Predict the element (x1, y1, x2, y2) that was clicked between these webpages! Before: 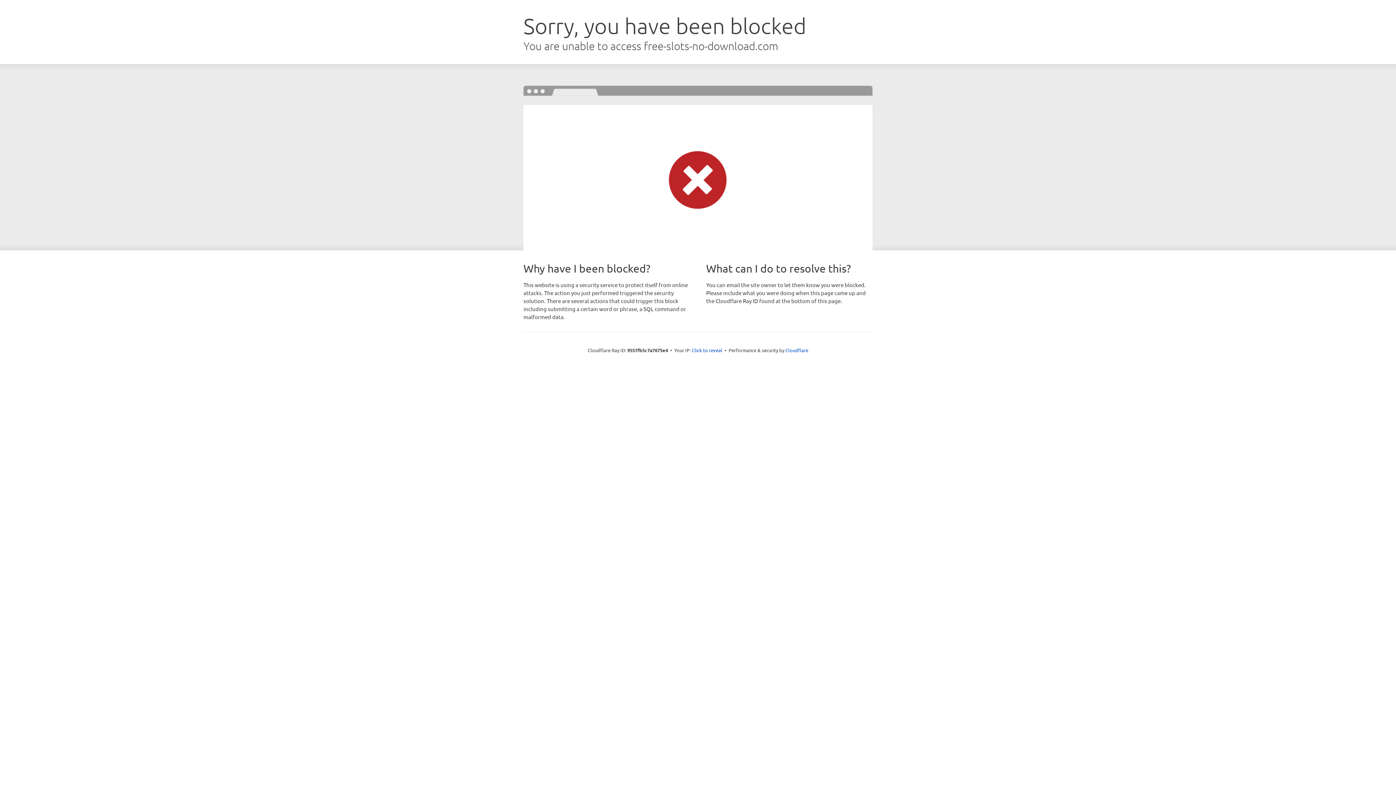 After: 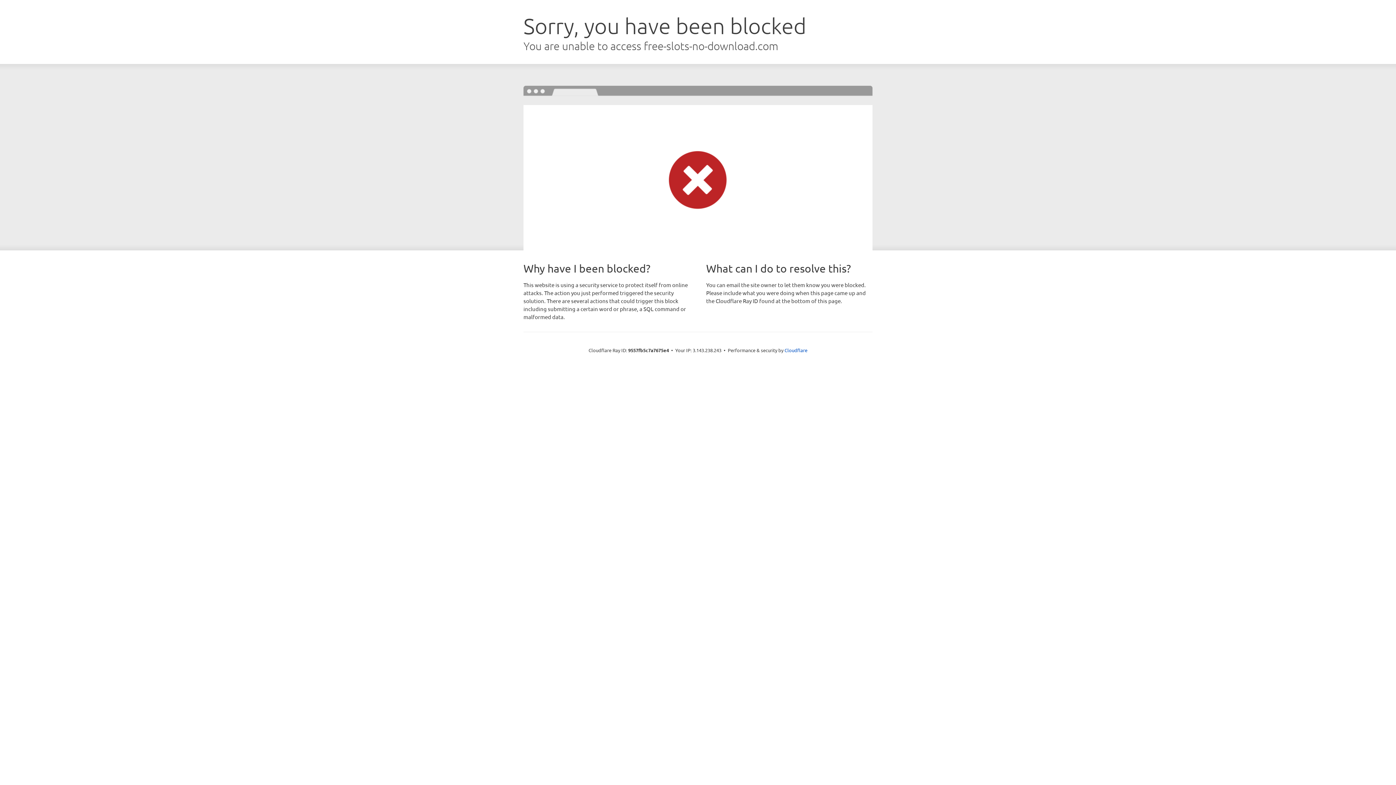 Action: bbox: (692, 346, 722, 353) label: Click to reveal